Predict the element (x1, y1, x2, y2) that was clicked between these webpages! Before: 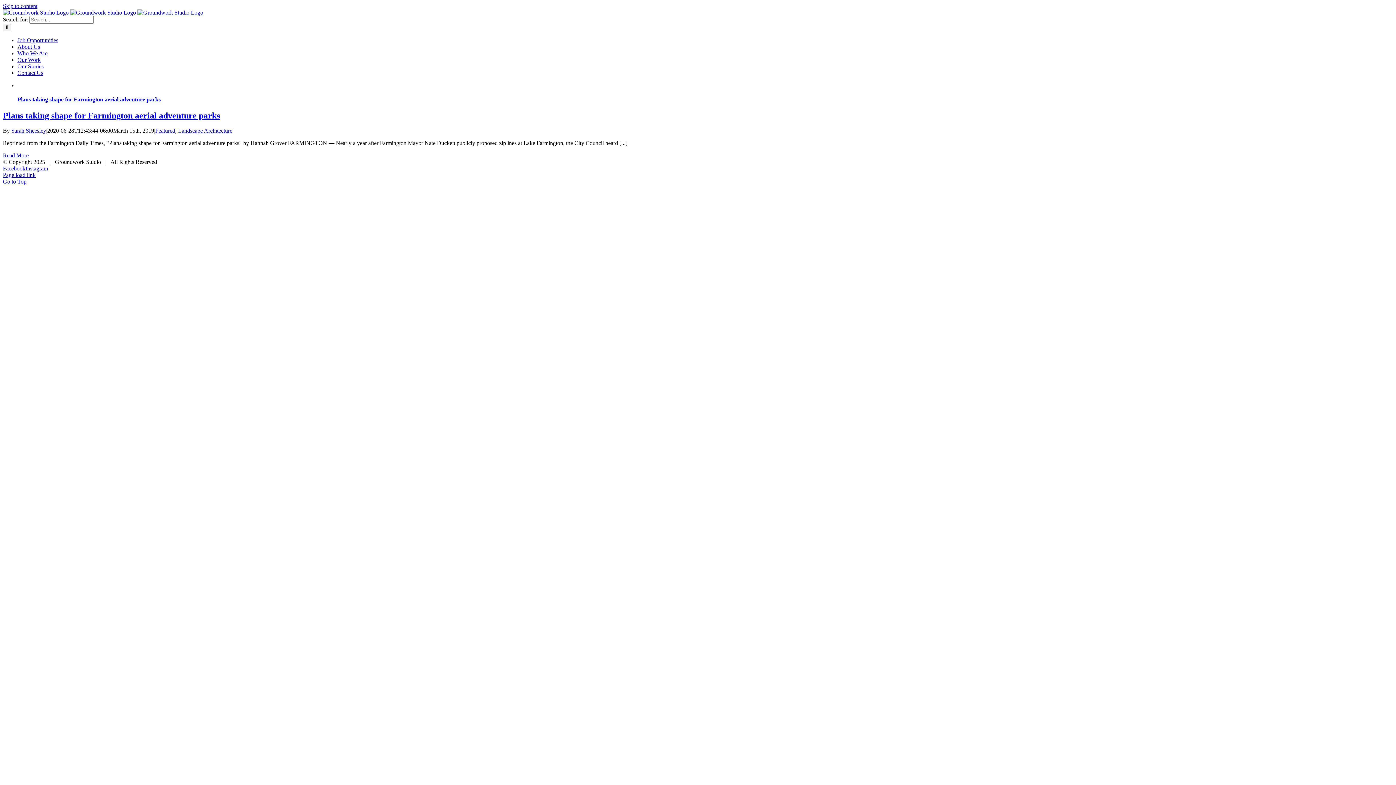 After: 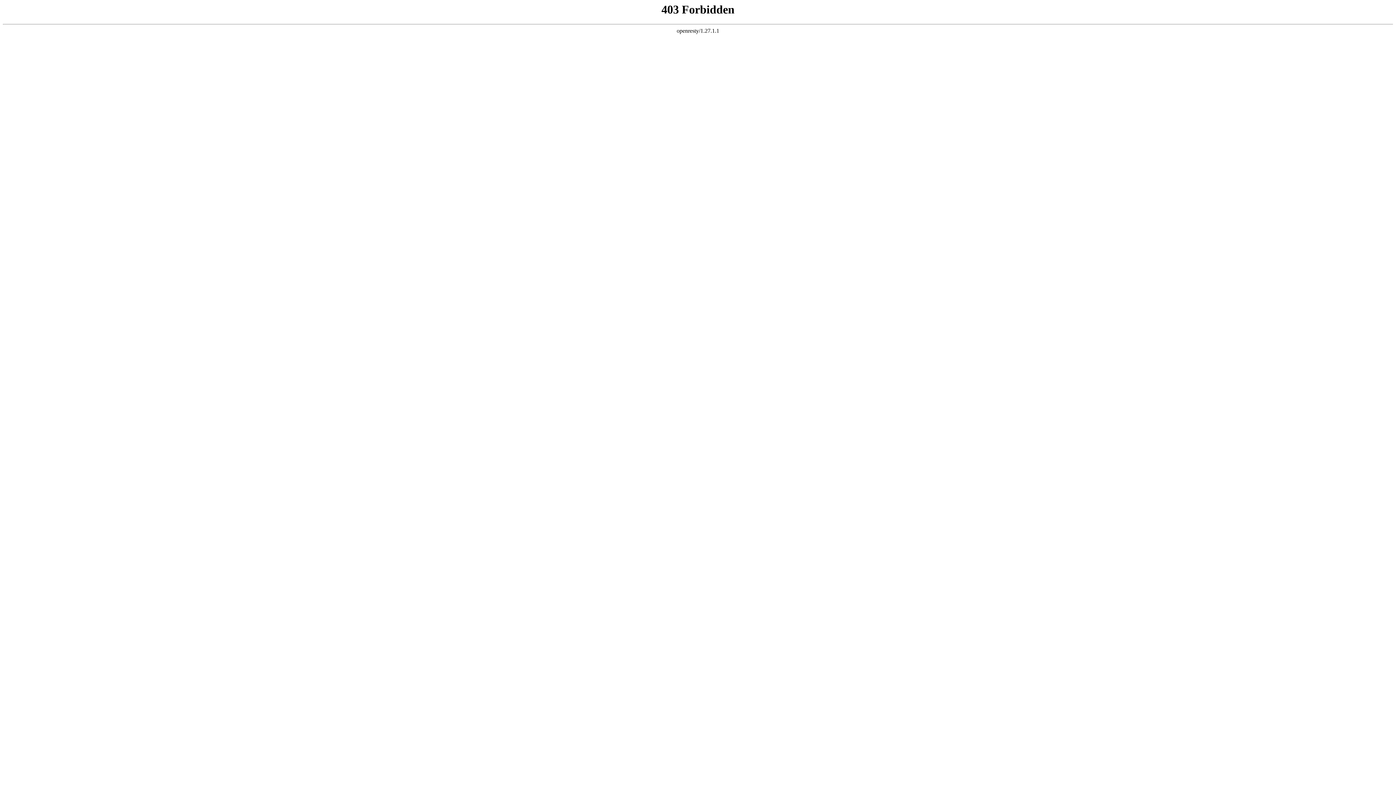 Action: bbox: (17, 56, 40, 62) label: Our Work